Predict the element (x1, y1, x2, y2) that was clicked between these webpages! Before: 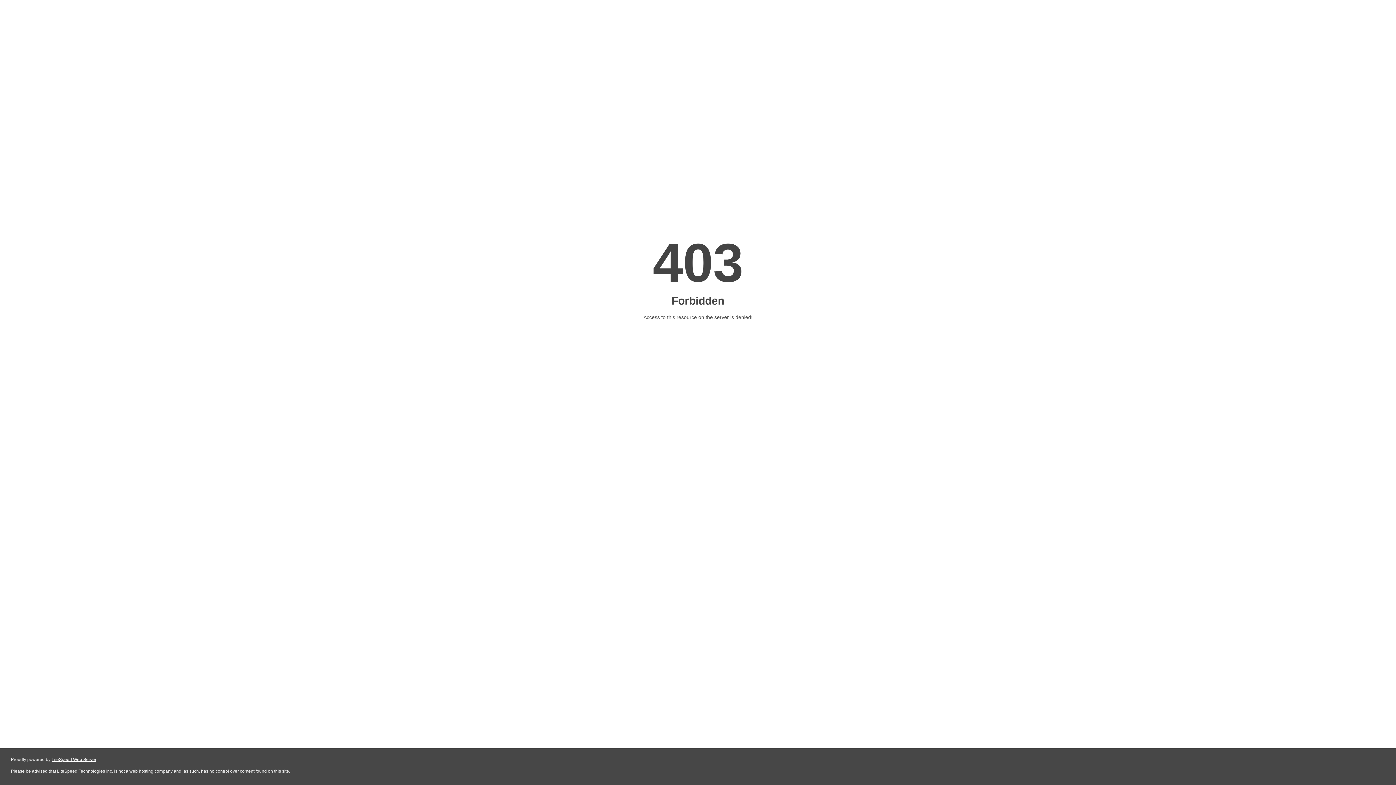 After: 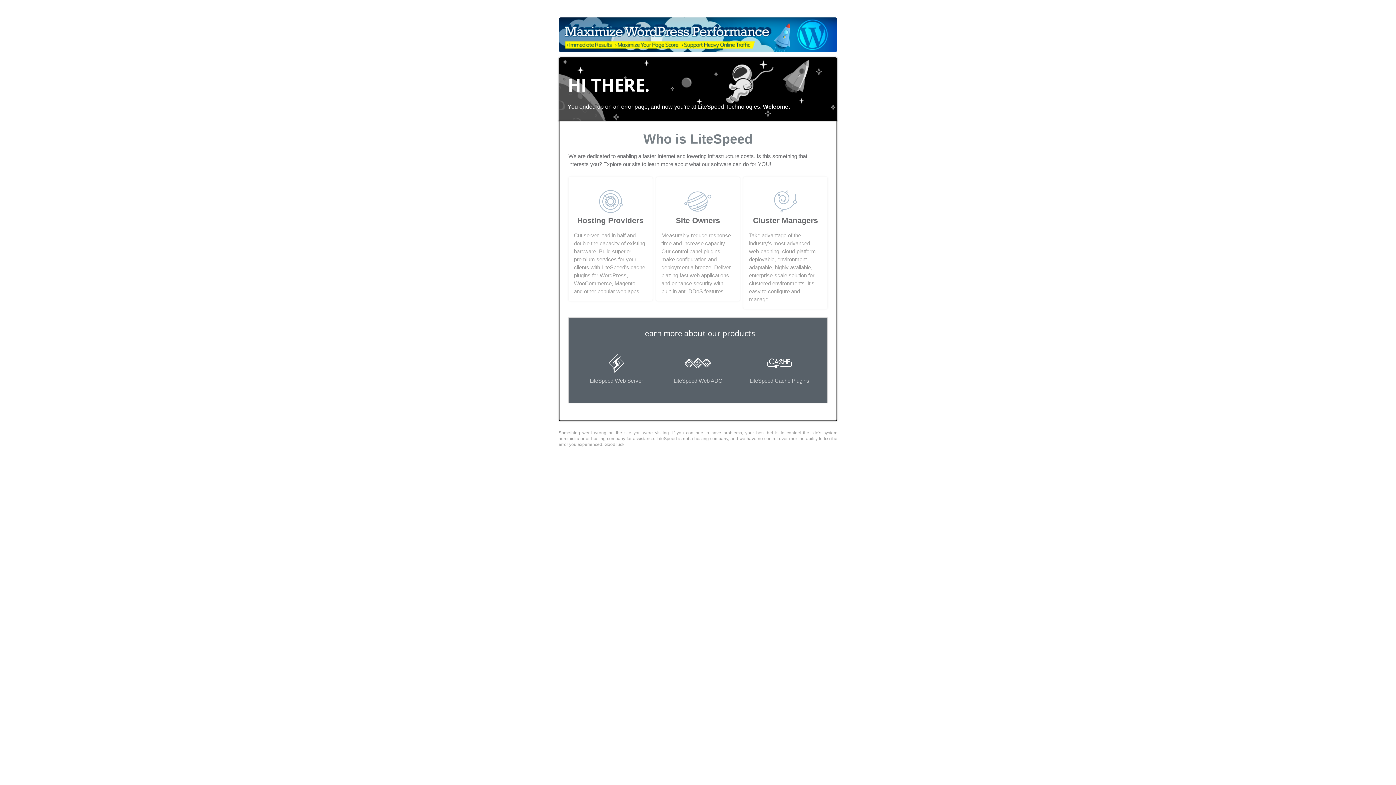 Action: bbox: (51, 757, 96, 762) label: LiteSpeed Web Server